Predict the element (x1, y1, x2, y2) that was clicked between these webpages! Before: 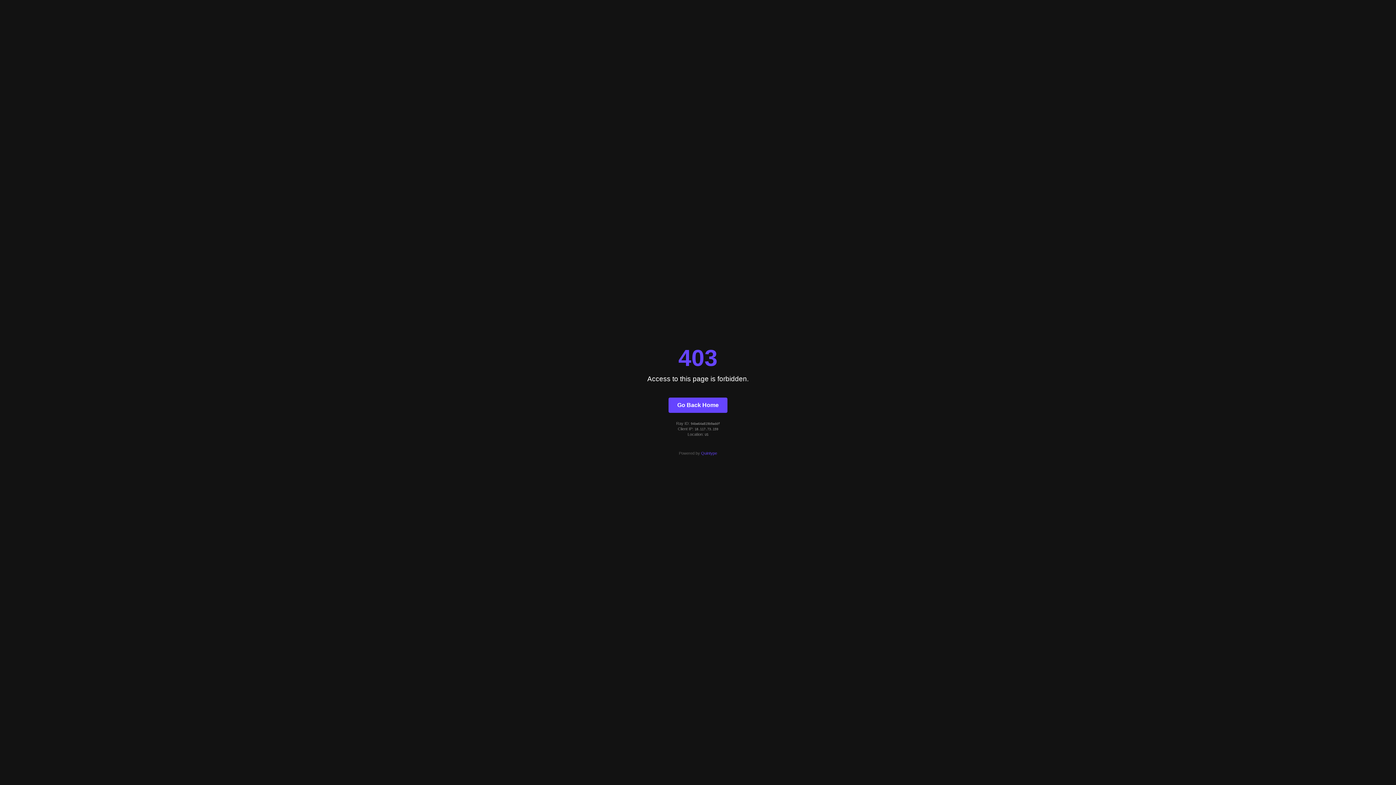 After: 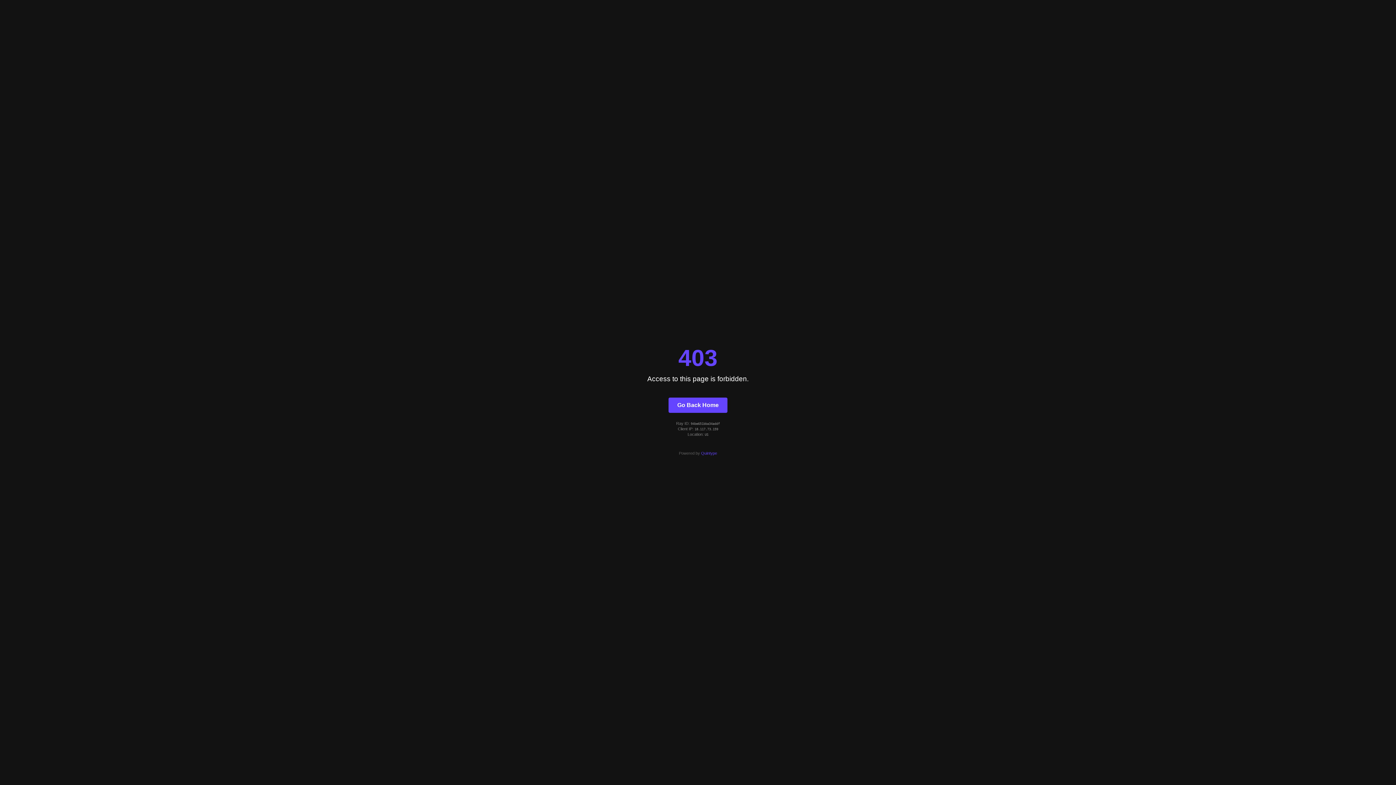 Action: bbox: (668, 397, 727, 412) label: Go Back Home